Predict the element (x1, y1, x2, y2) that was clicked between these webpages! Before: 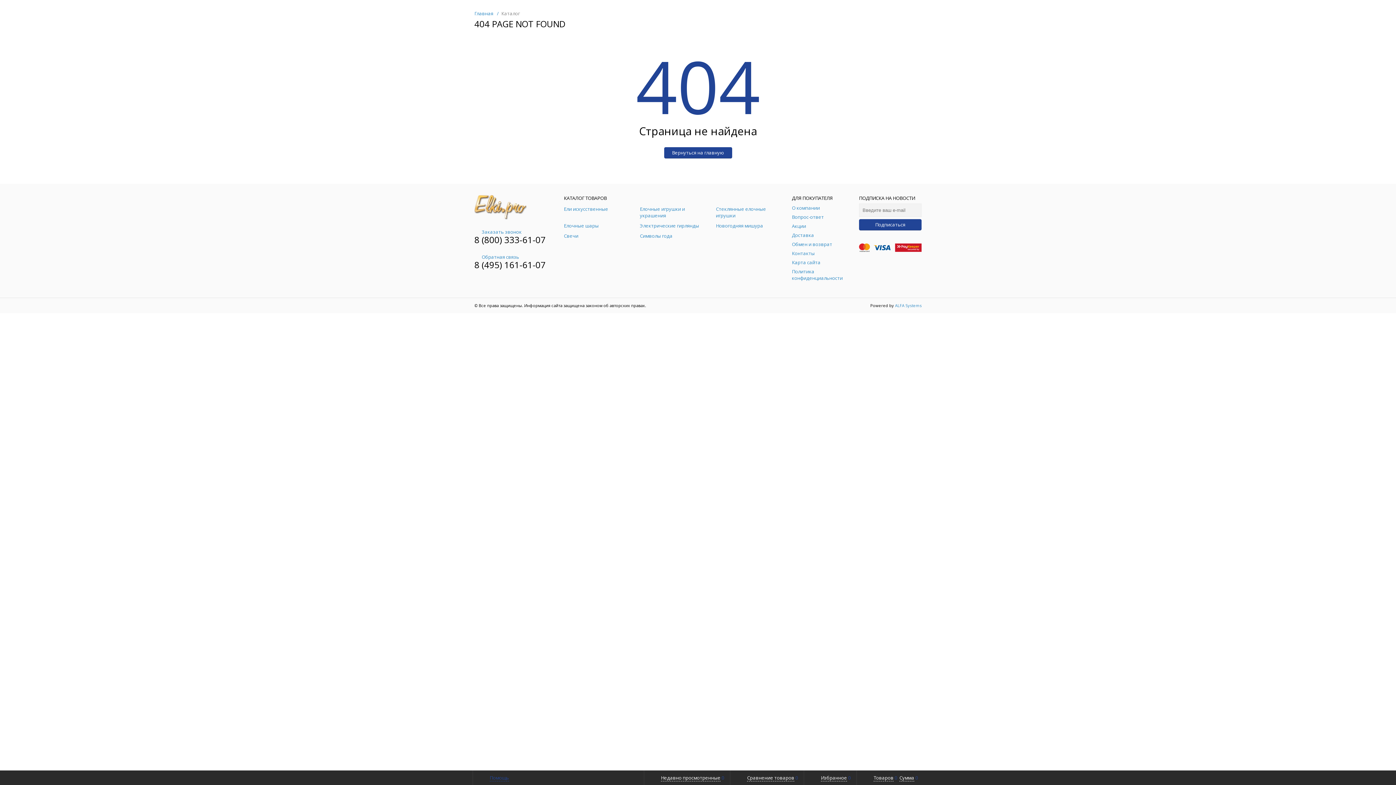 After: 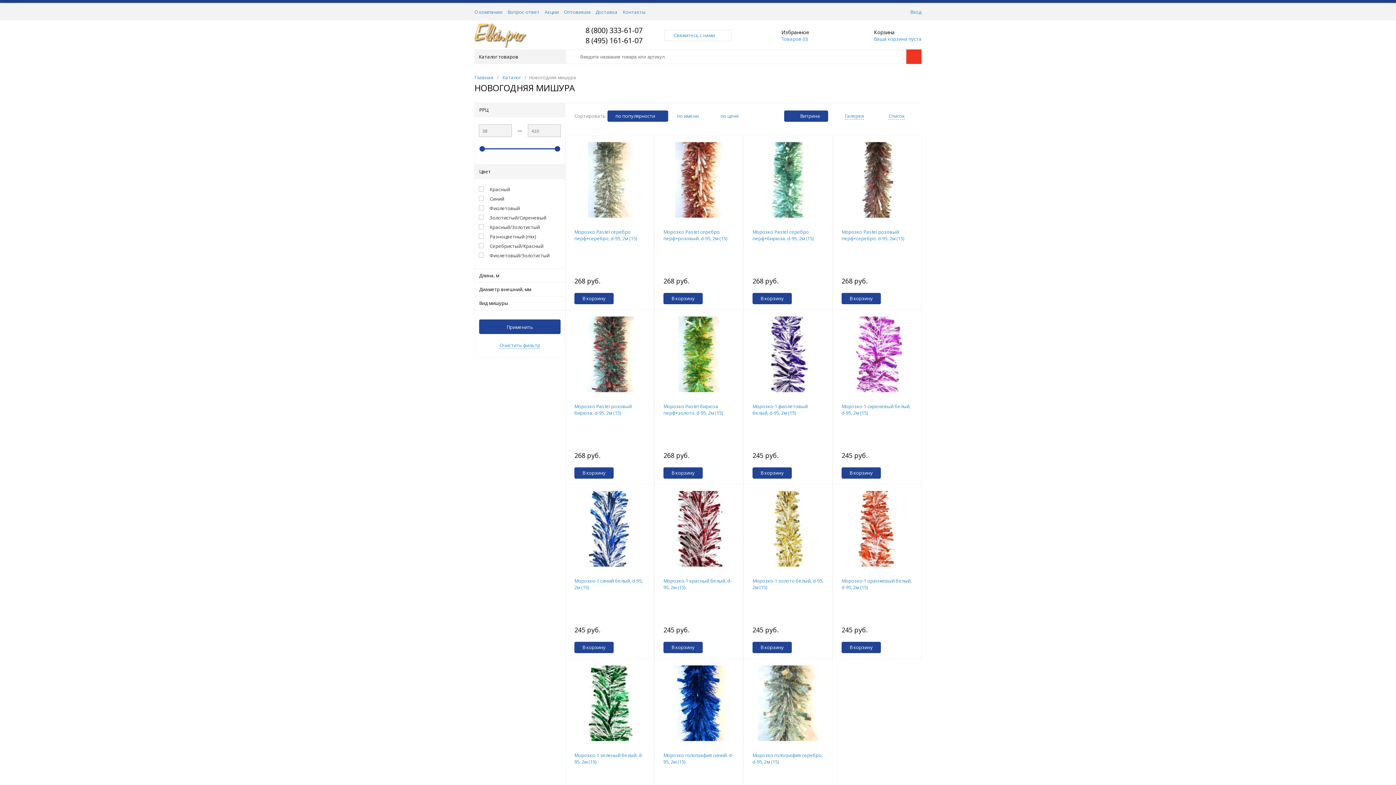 Action: label: Новогодняя мишура bbox: (716, 222, 763, 229)